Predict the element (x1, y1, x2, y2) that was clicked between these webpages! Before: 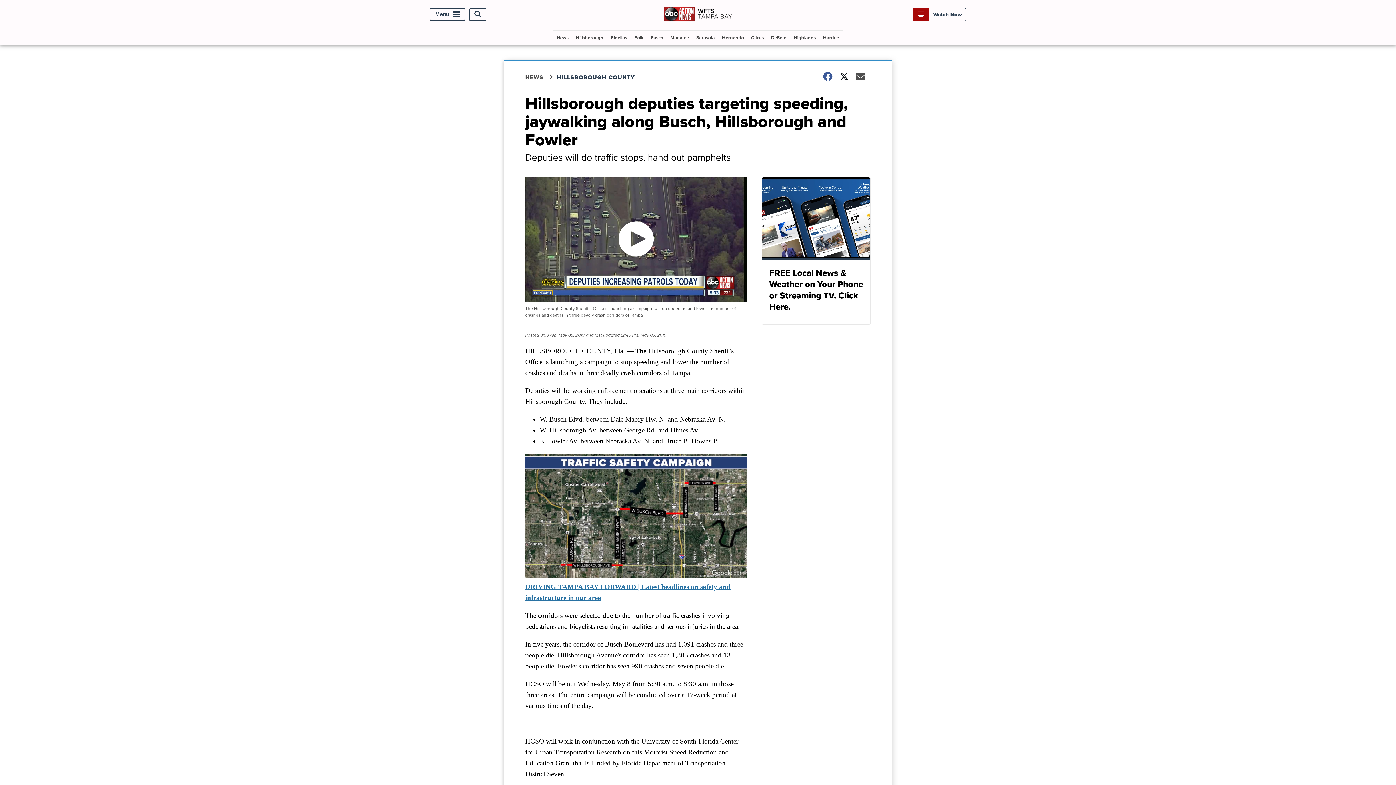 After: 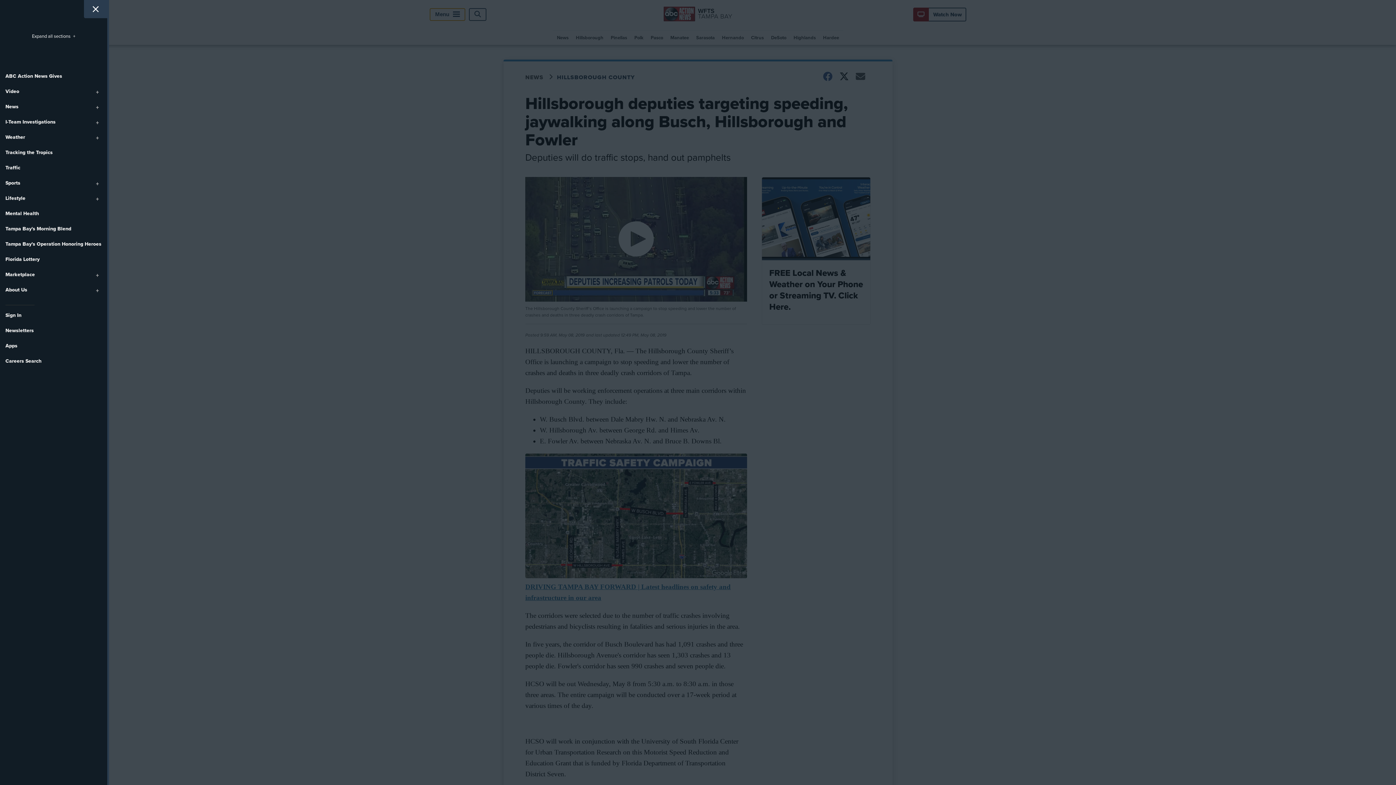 Action: bbox: (429, 8, 465, 20) label: Menu